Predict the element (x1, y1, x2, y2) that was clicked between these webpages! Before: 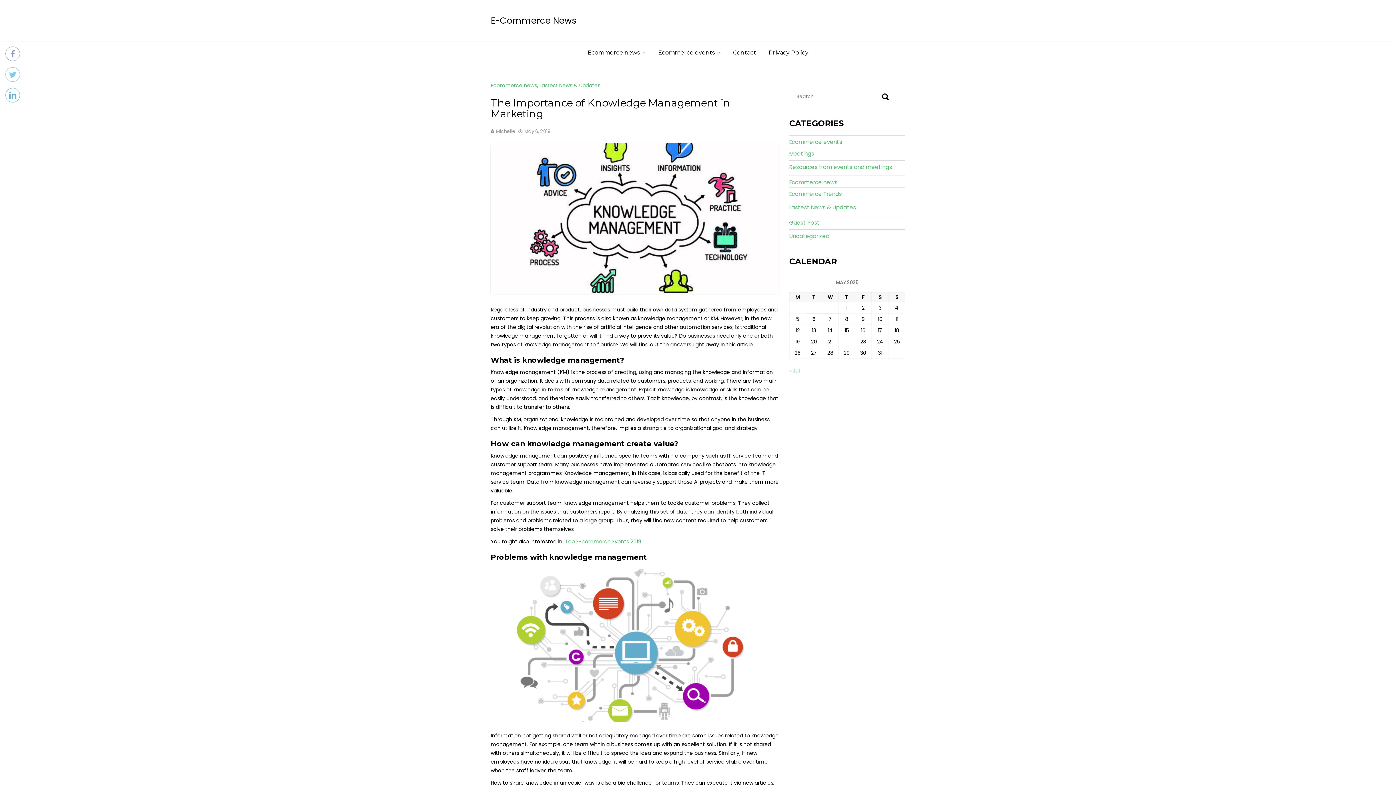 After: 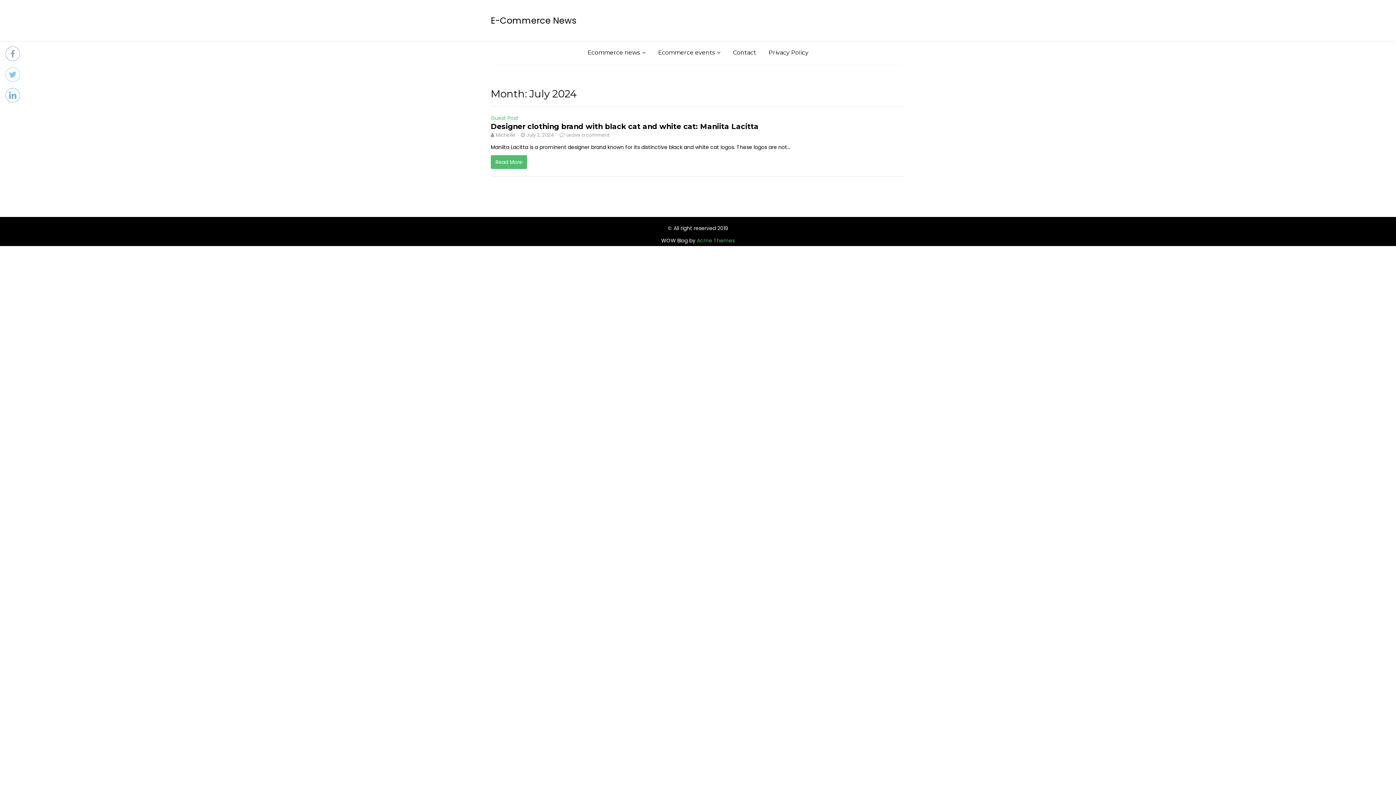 Action: label: « Jul bbox: (789, 367, 799, 374)